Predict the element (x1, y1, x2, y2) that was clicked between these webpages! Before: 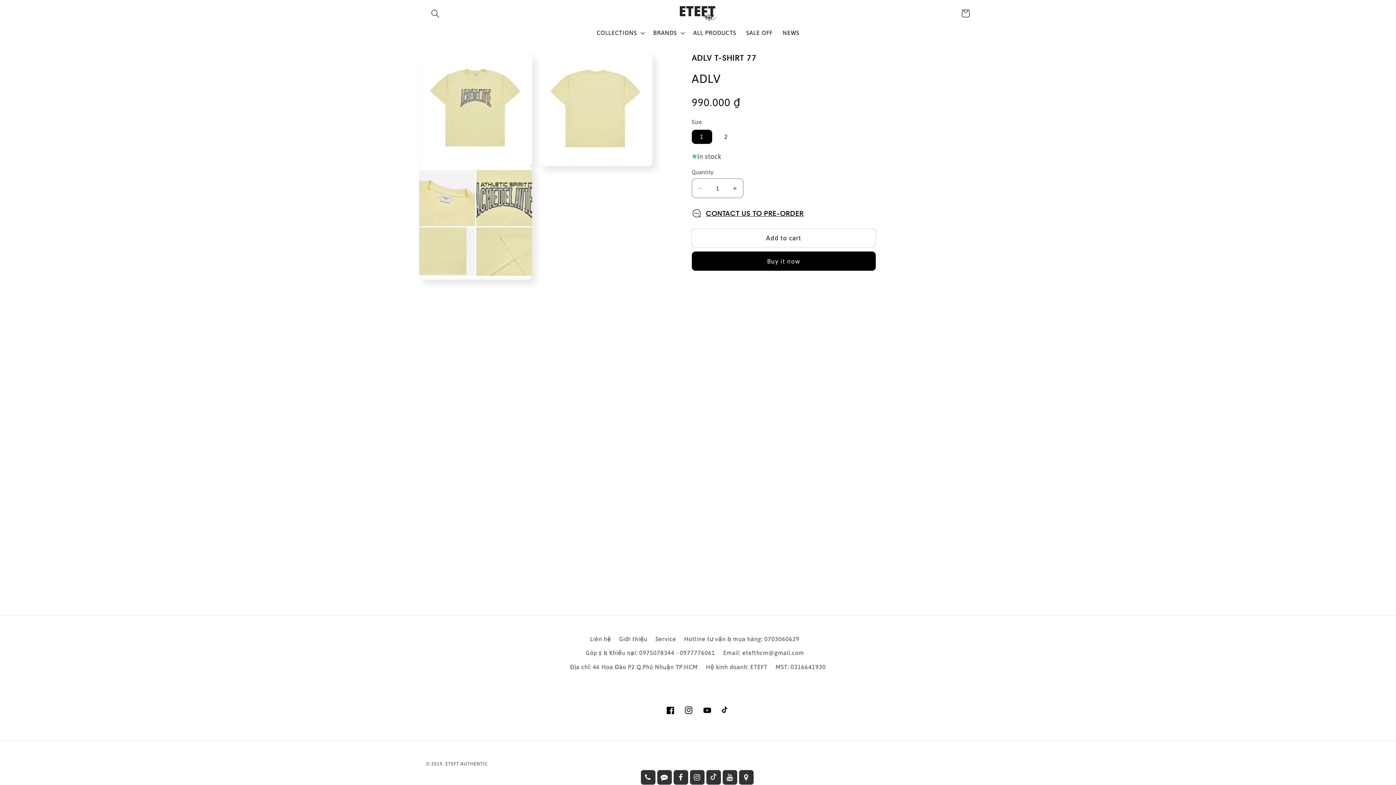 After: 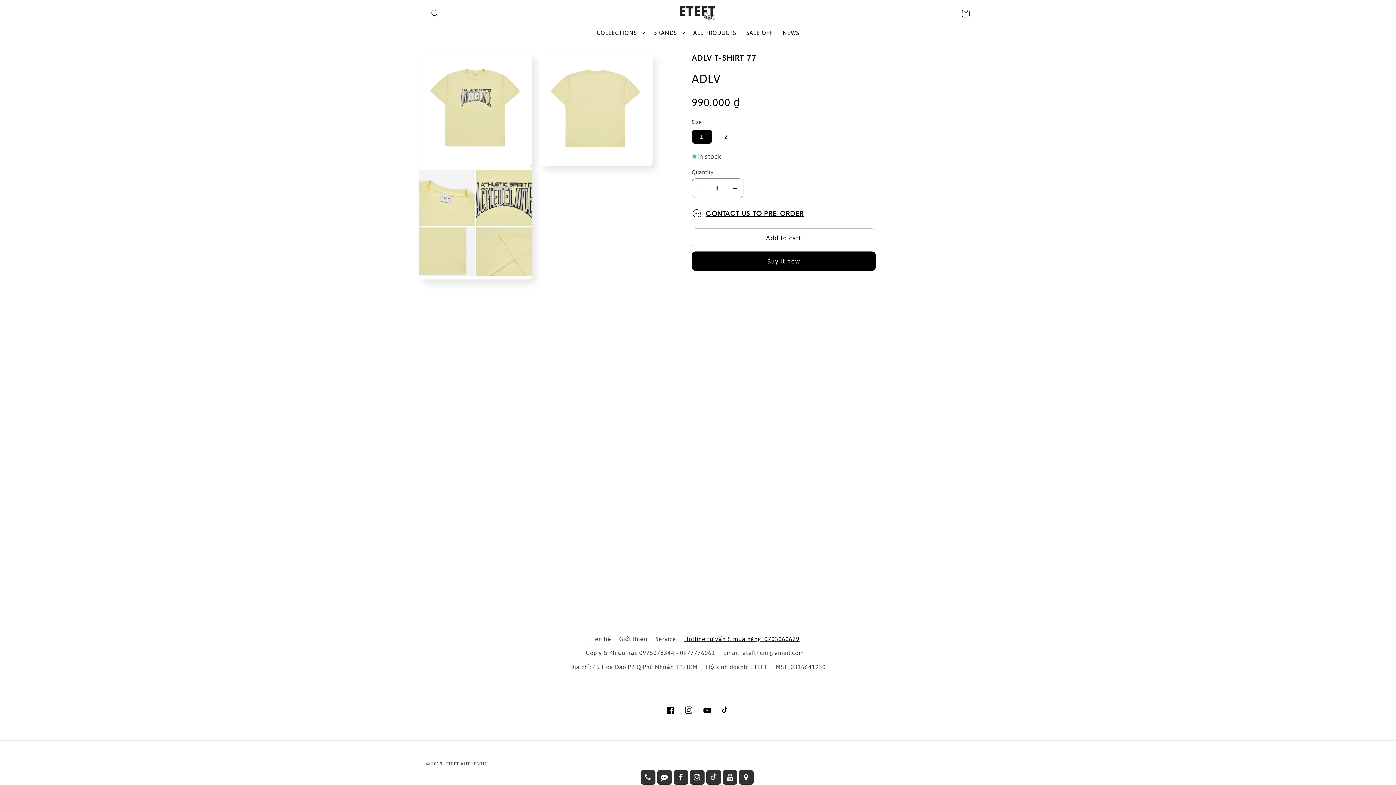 Action: bbox: (684, 632, 799, 646) label: Hotline tư vấn & mua hàng: 0703060629